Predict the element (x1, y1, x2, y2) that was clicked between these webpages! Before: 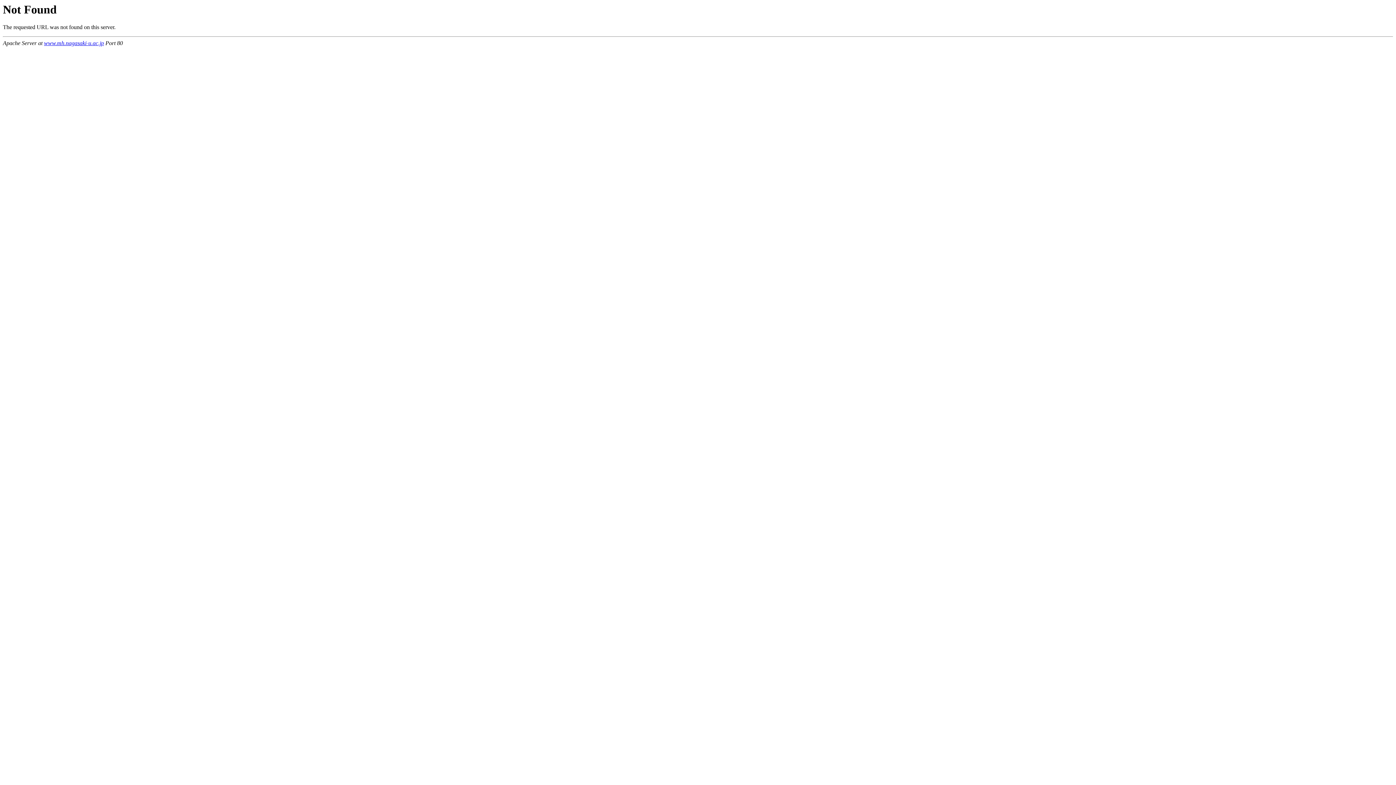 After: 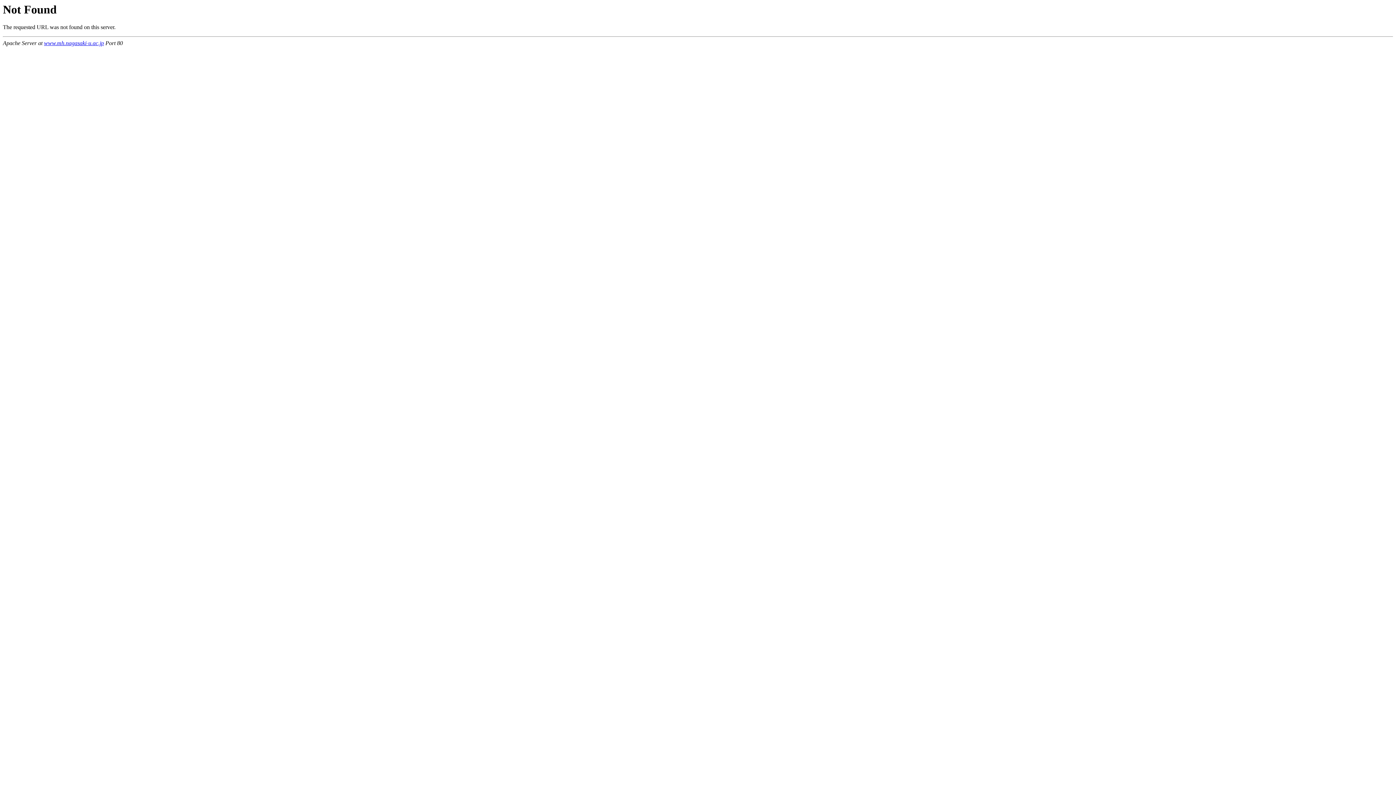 Action: label: www.mh.nagasaki-u.ac.jp bbox: (44, 40, 104, 46)